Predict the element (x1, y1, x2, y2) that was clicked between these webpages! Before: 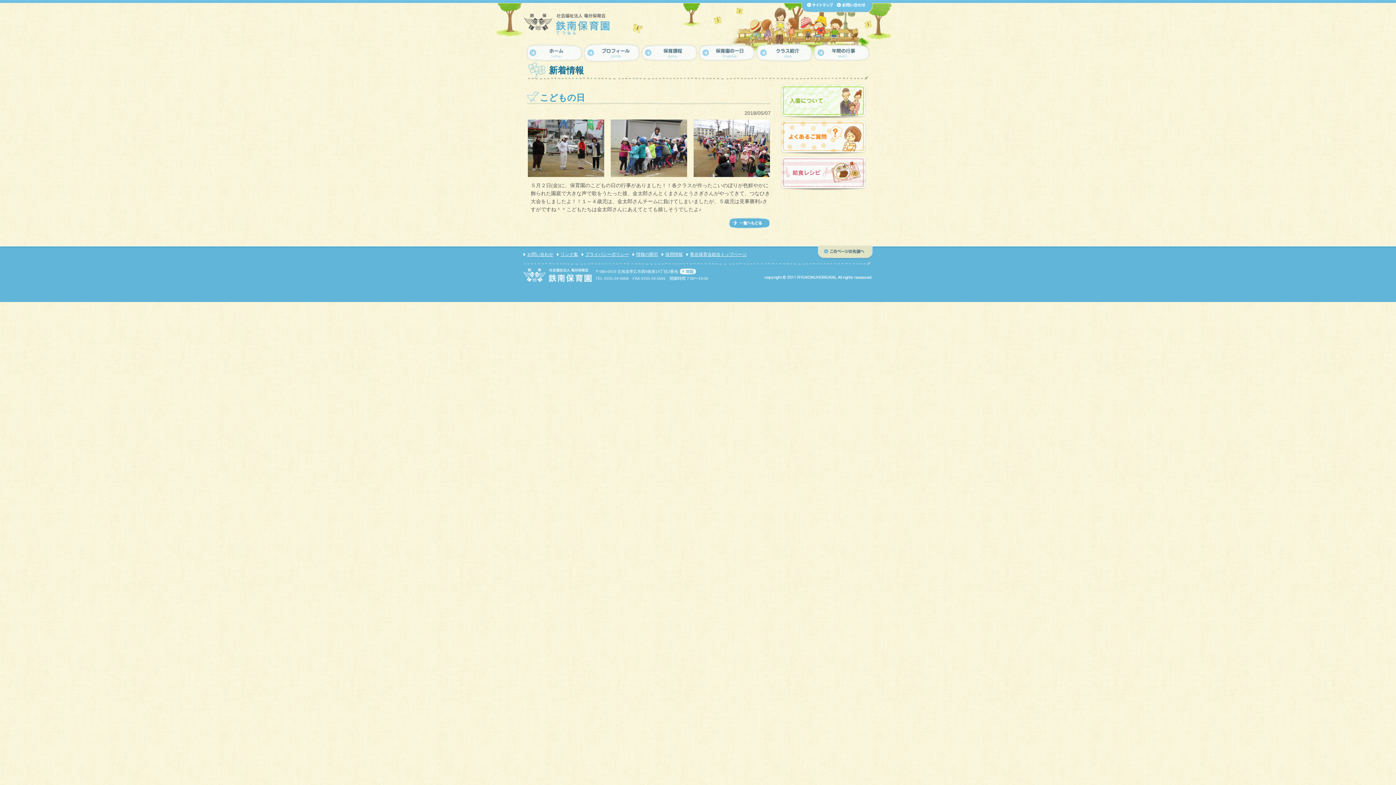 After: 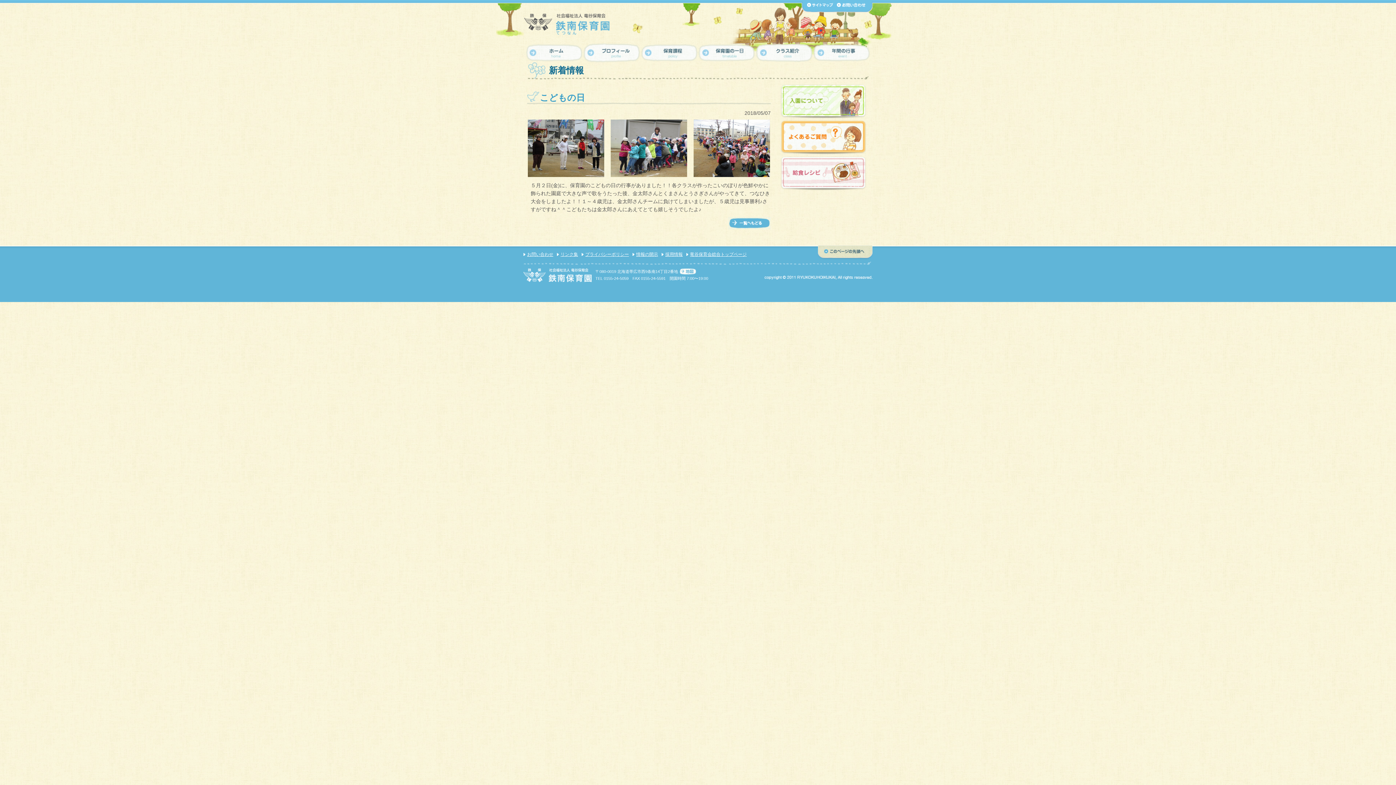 Action: bbox: (780, 147, 867, 153)